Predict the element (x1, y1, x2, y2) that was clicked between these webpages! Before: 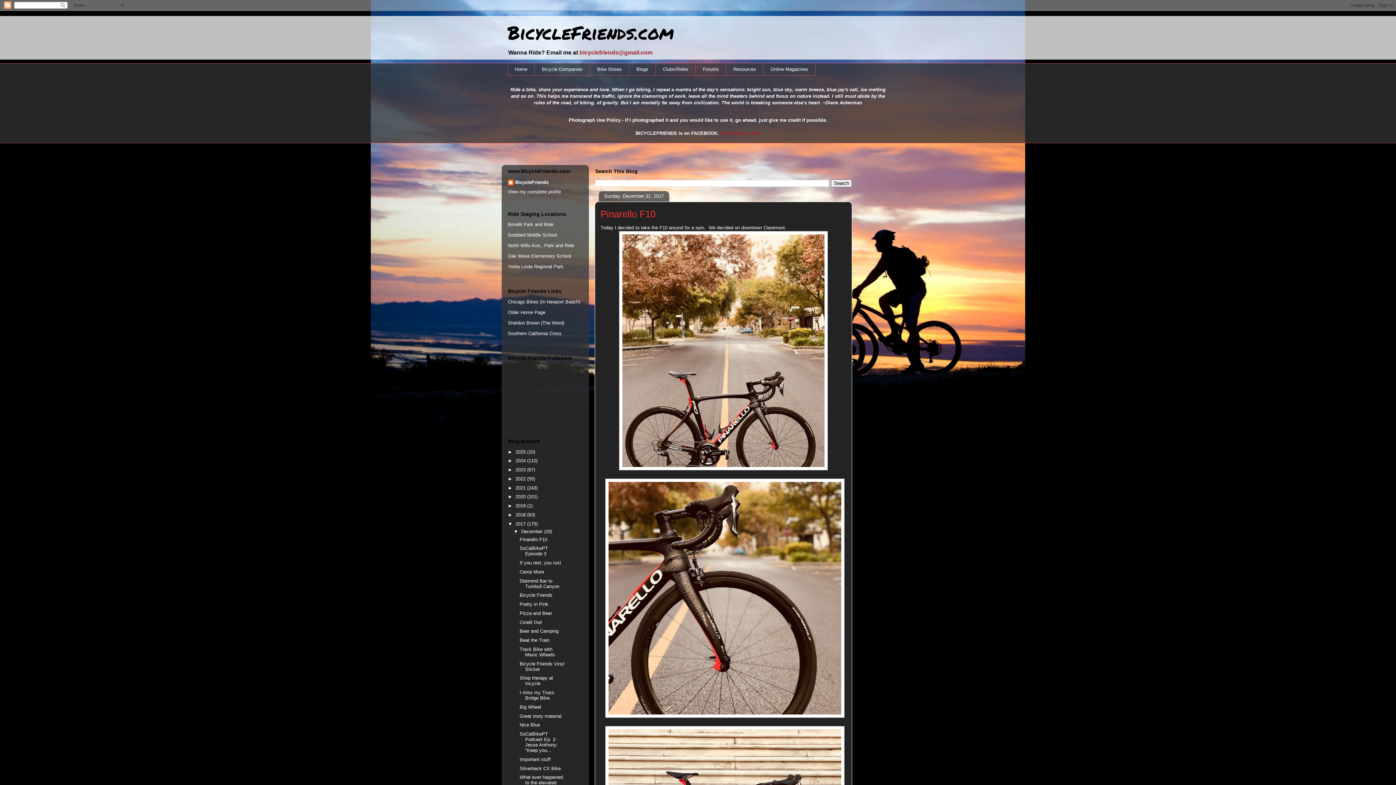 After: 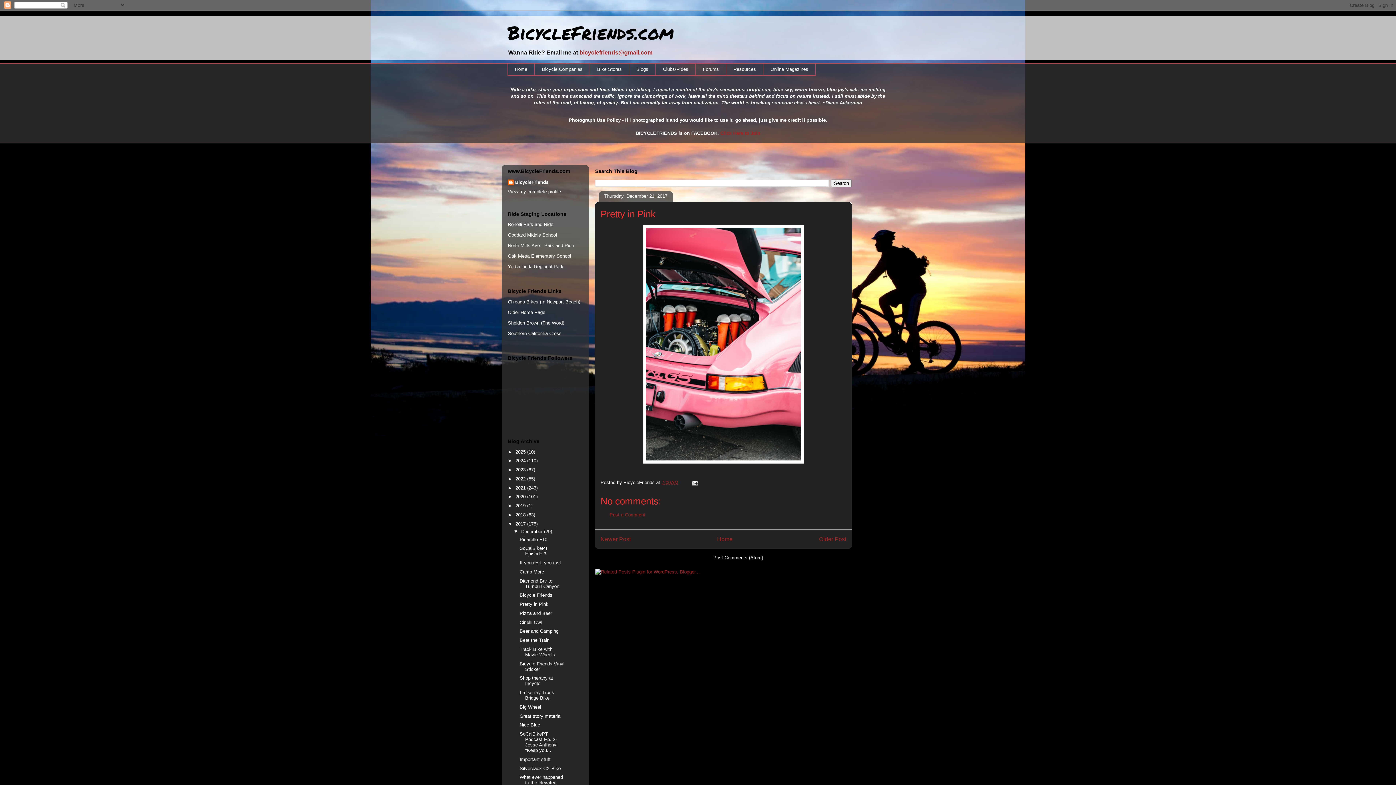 Action: bbox: (519, 601, 548, 607) label: Pretty in Pink